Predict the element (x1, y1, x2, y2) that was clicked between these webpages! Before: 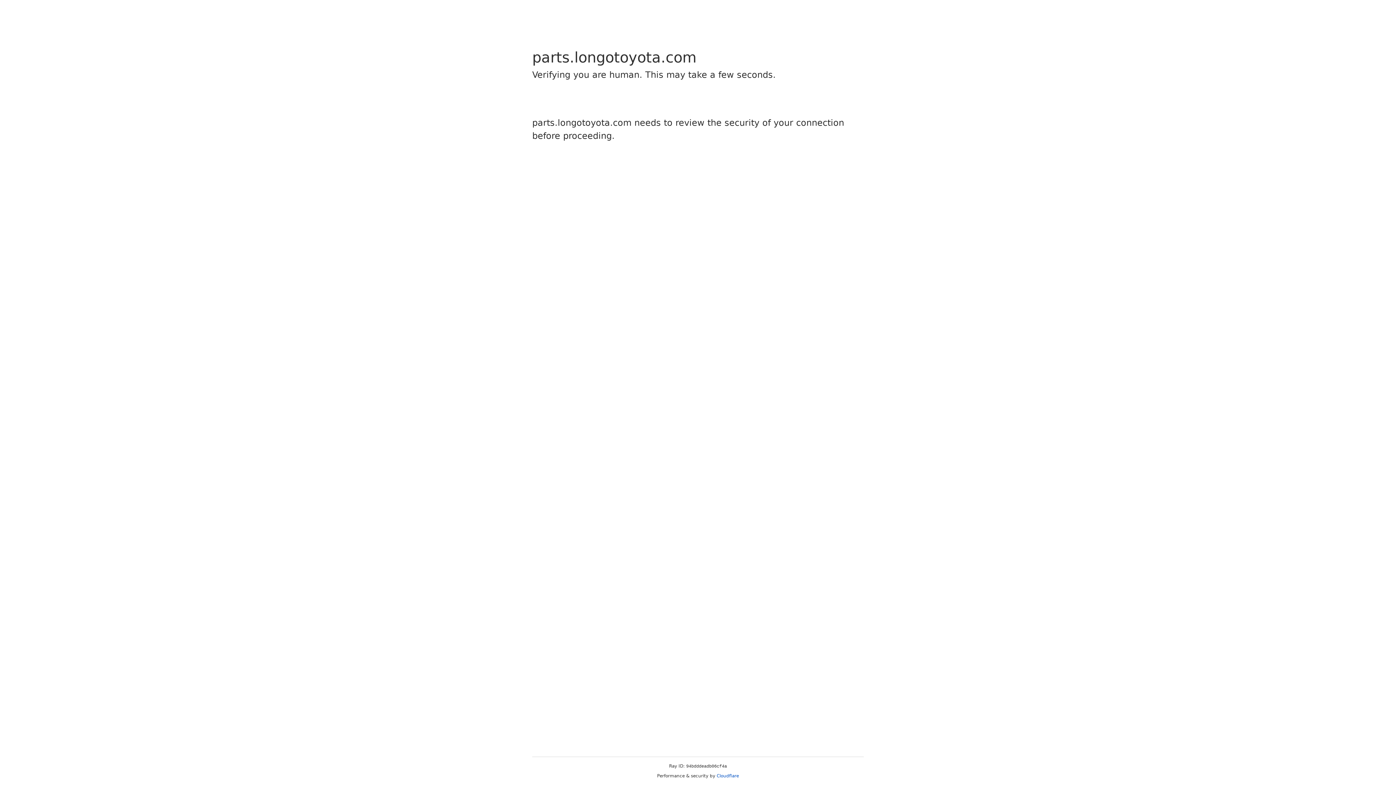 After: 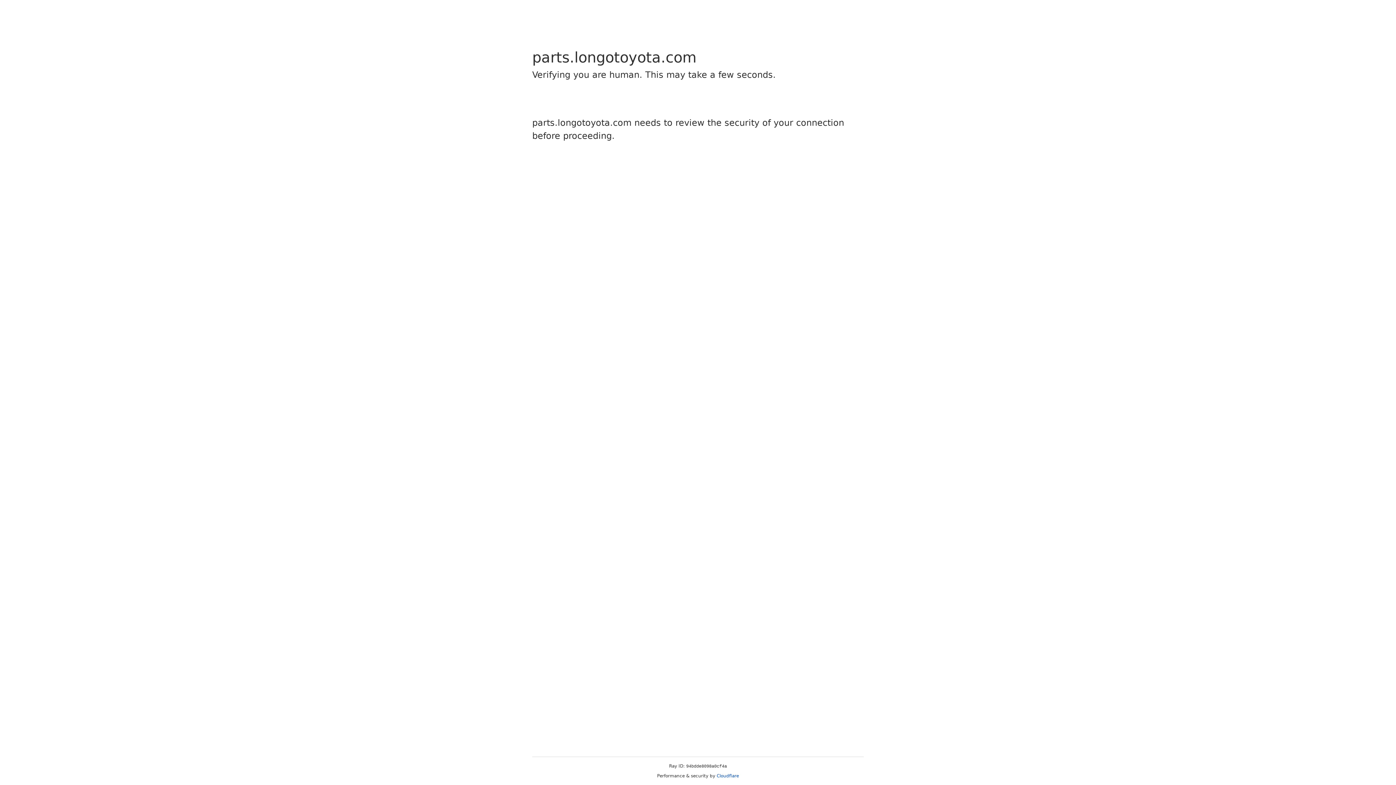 Action: bbox: (716, 773, 739, 778) label: Cloudflare